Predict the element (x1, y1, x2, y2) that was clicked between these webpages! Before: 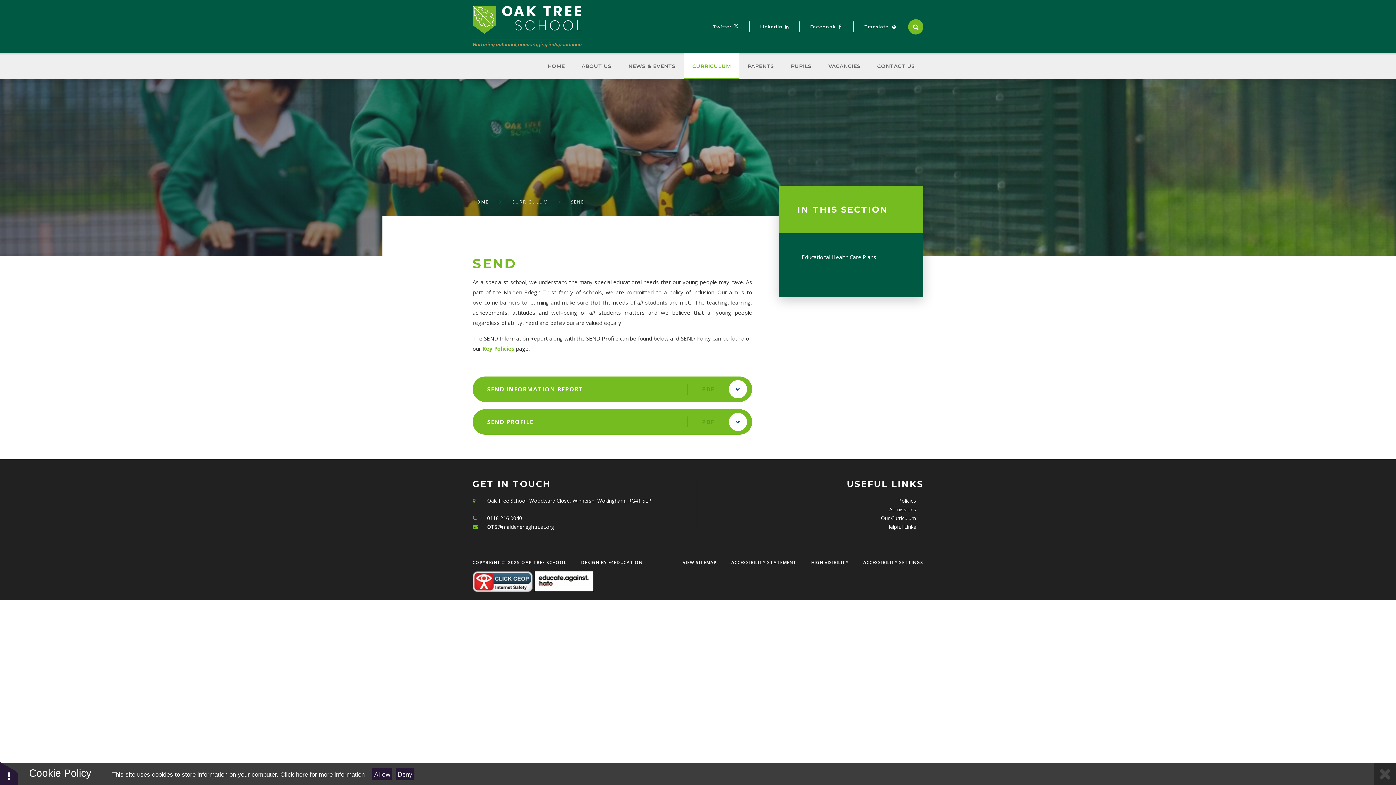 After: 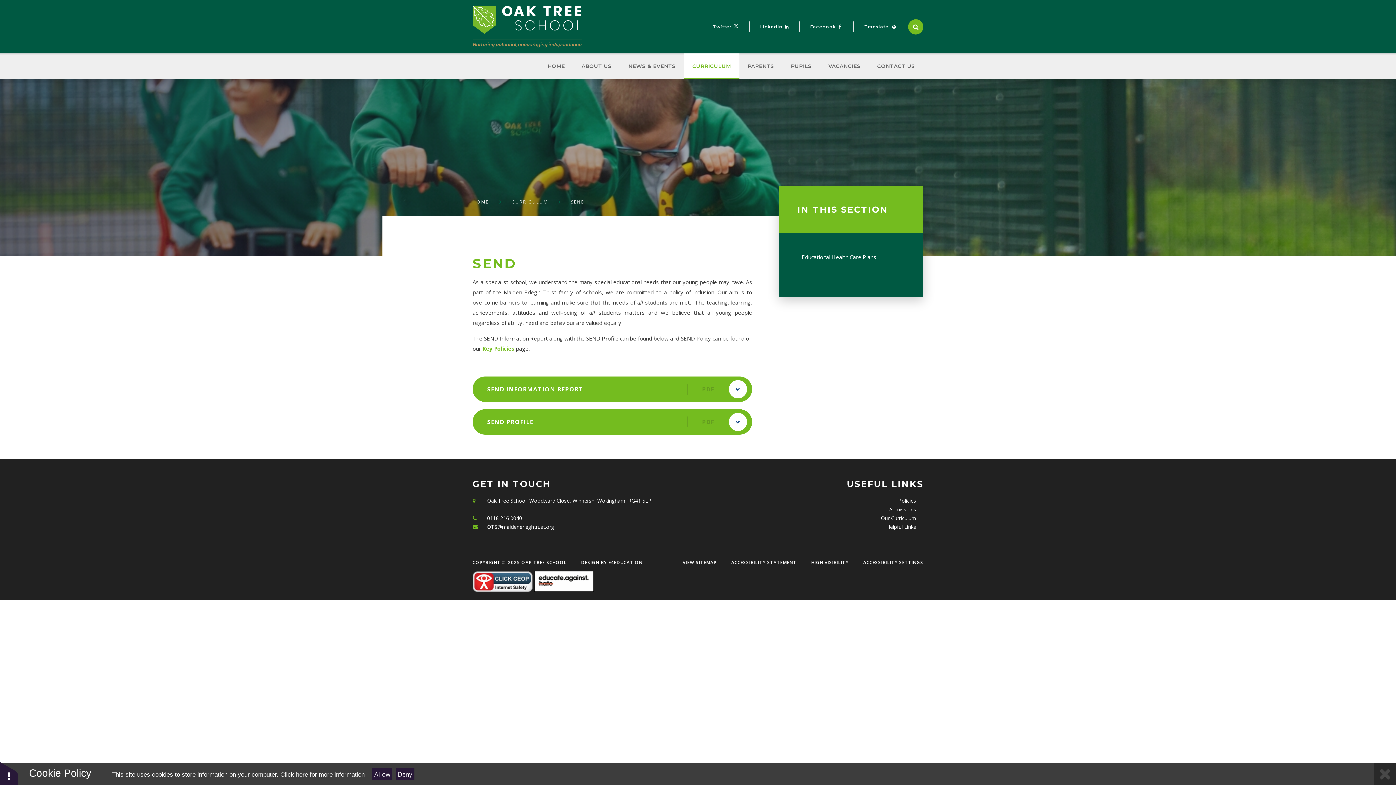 Action: label: OTS@maidenerleghtrust.org bbox: (487, 523, 554, 530)